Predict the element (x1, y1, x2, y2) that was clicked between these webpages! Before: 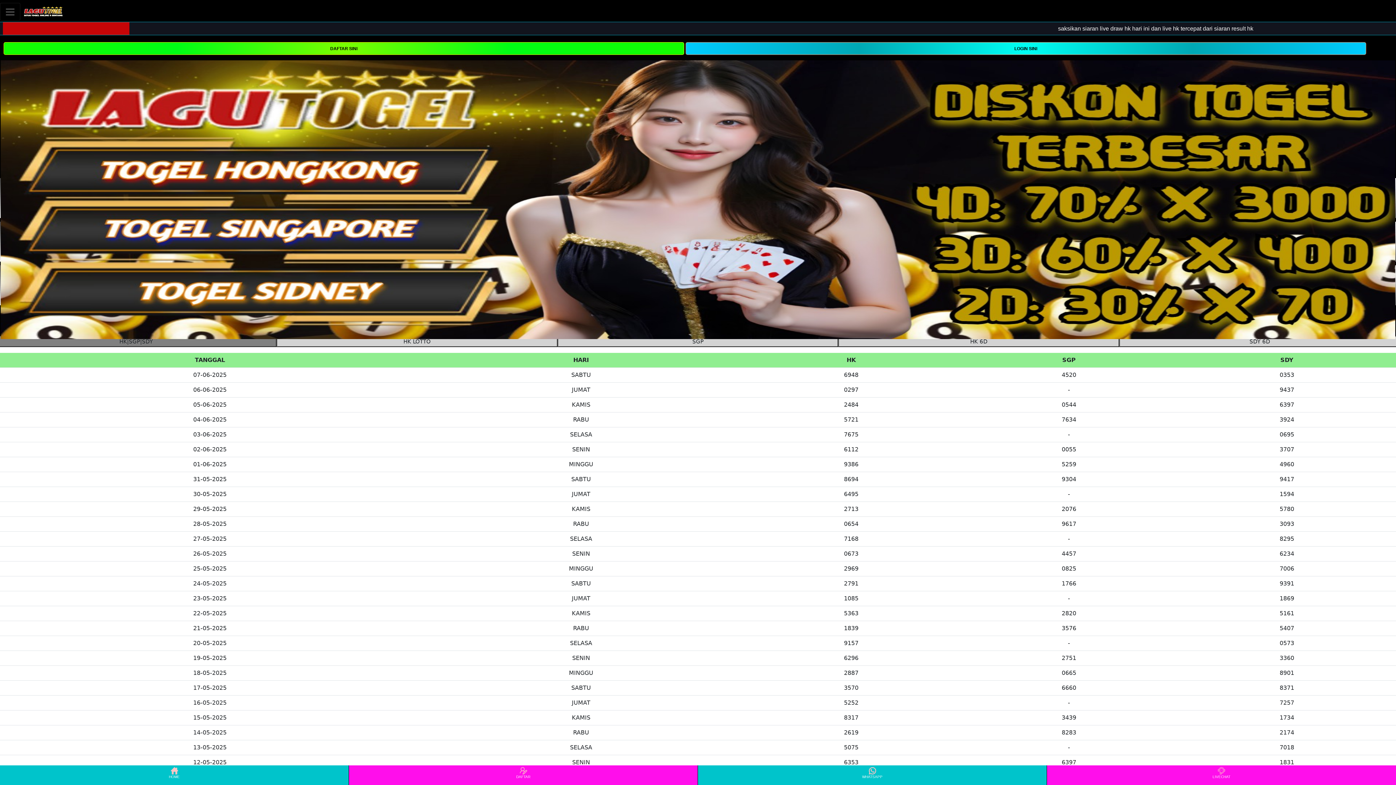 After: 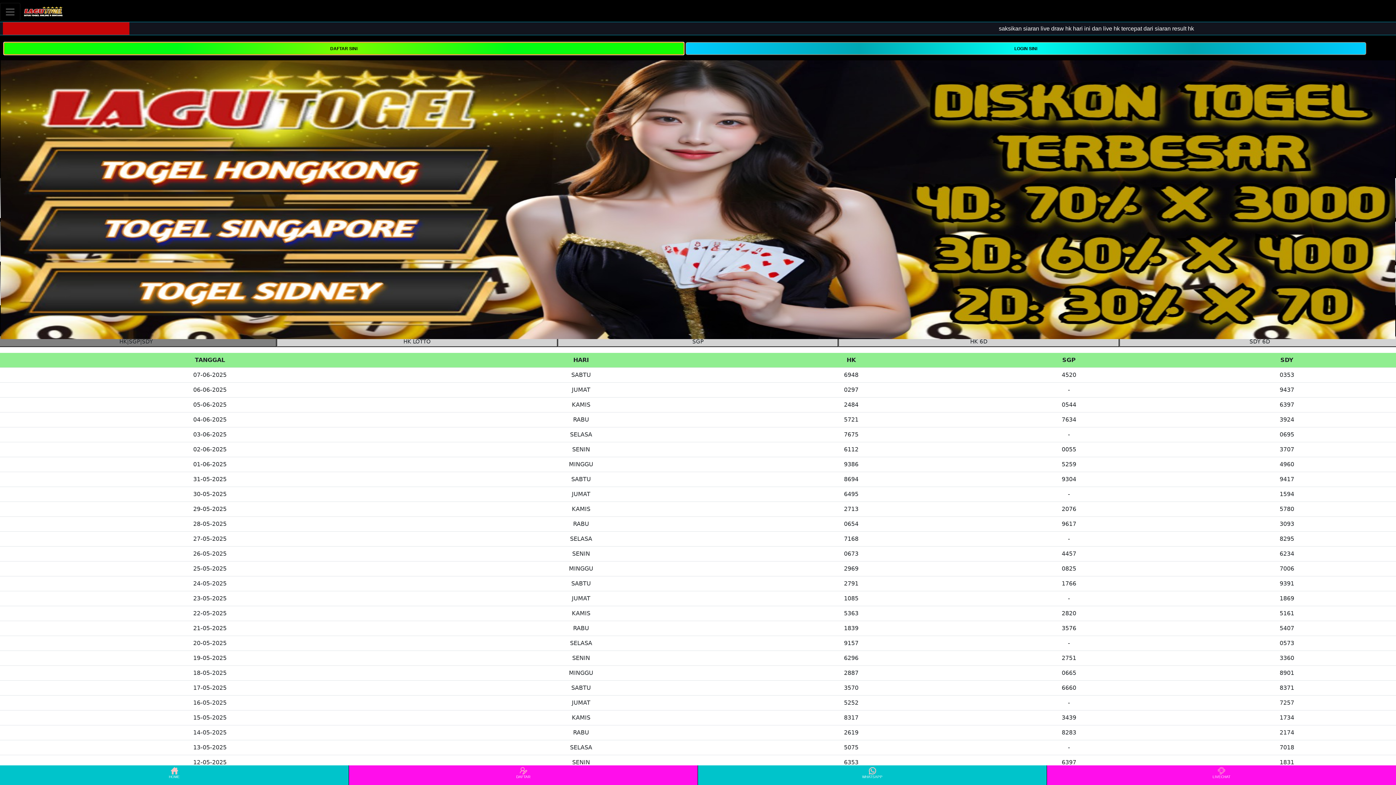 Action: bbox: (3, 42, 684, 54) label: DAFTAR SINI